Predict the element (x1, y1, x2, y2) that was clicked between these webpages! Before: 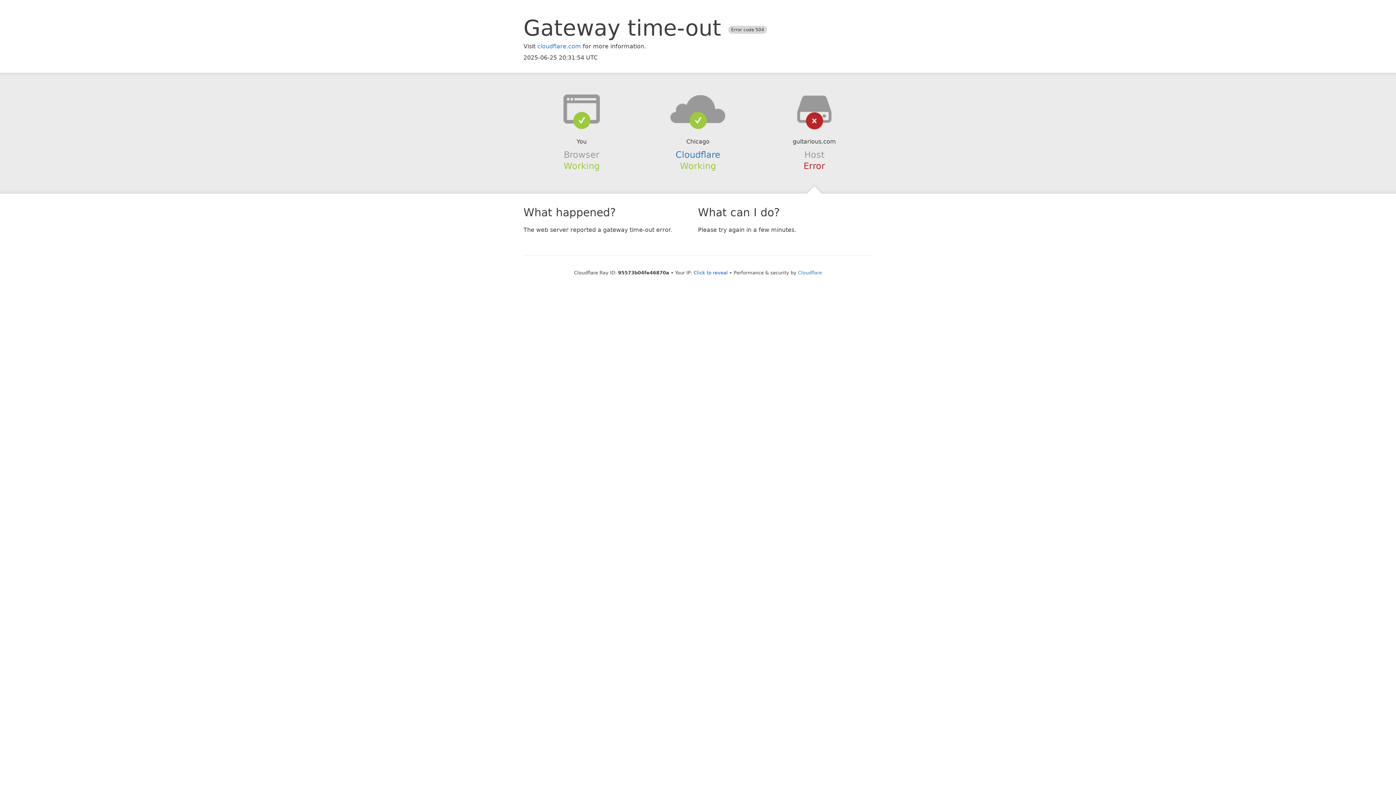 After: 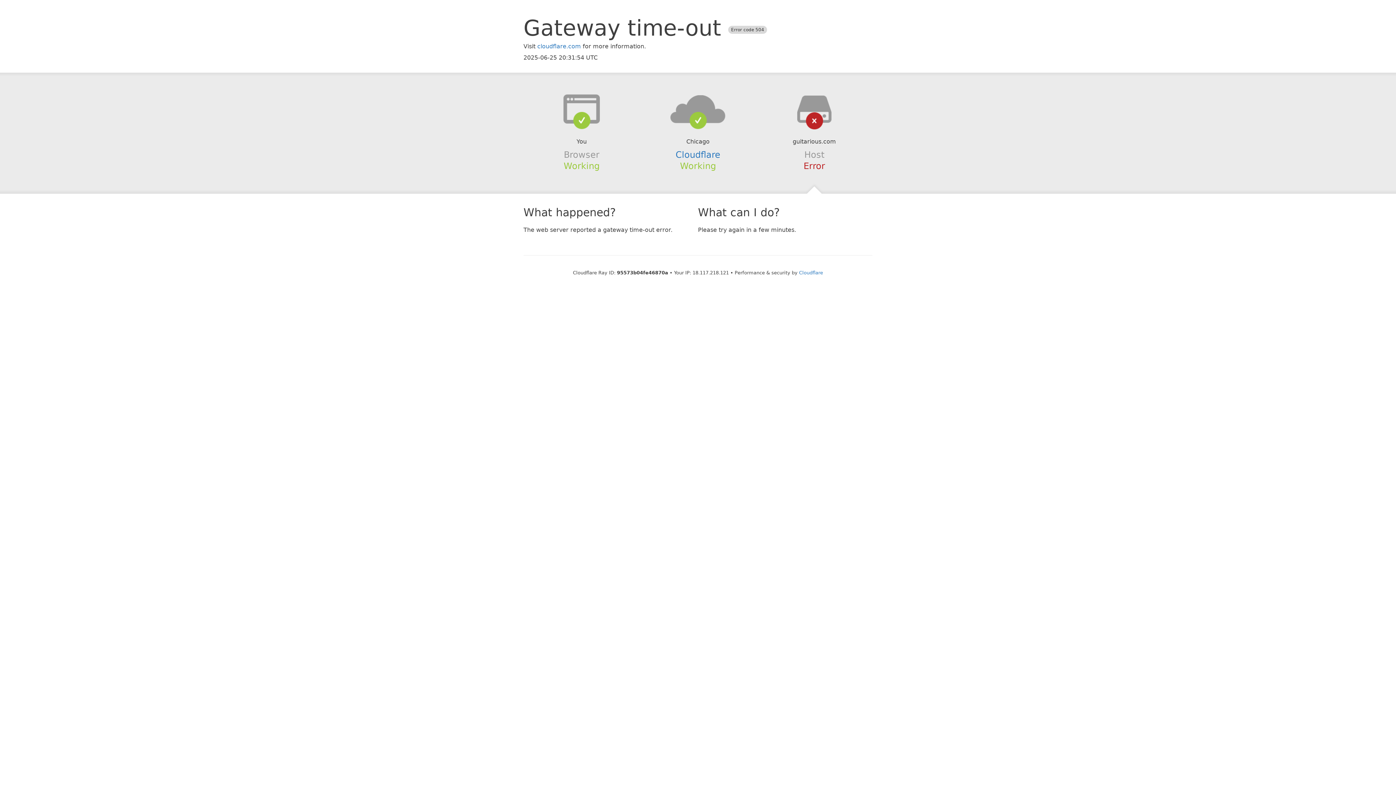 Action: bbox: (693, 270, 728, 275) label: Click to reveal